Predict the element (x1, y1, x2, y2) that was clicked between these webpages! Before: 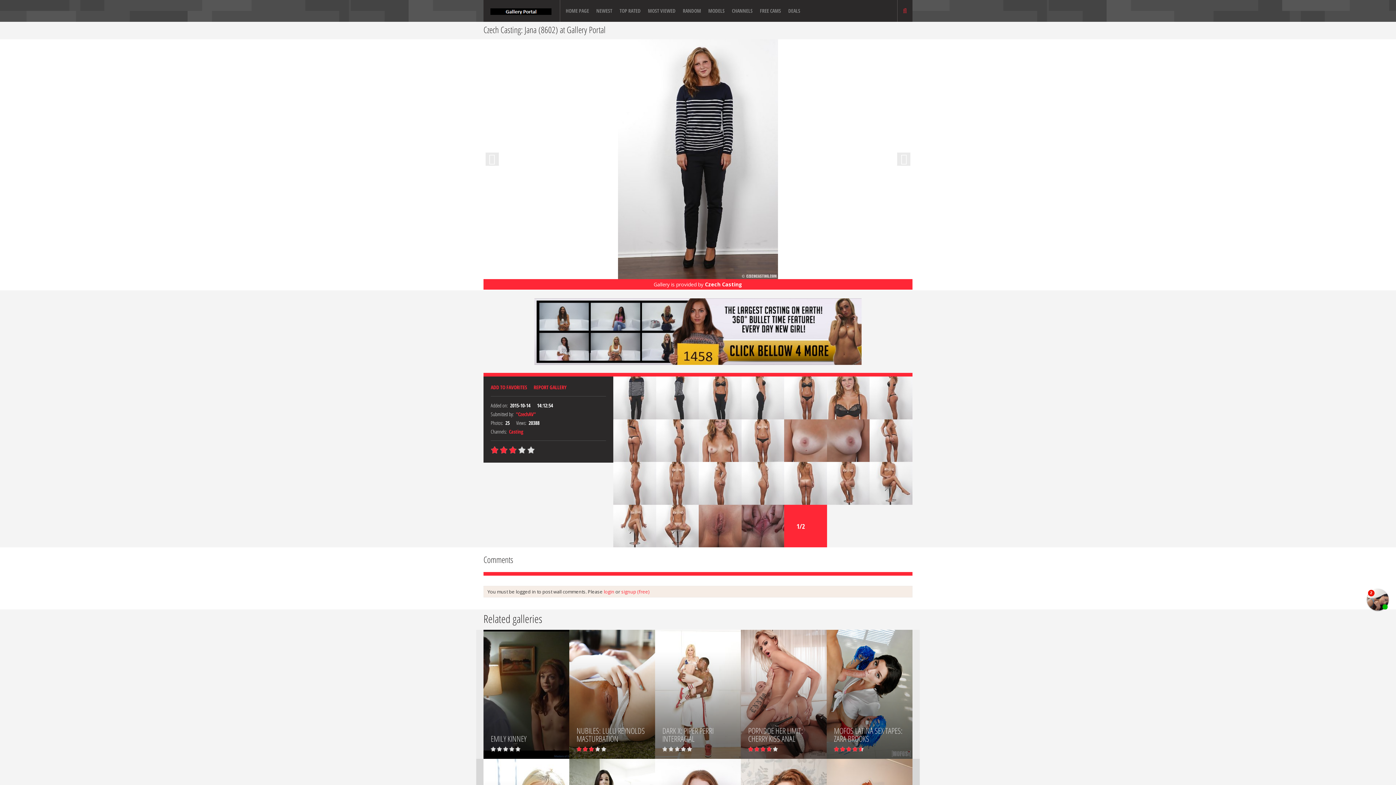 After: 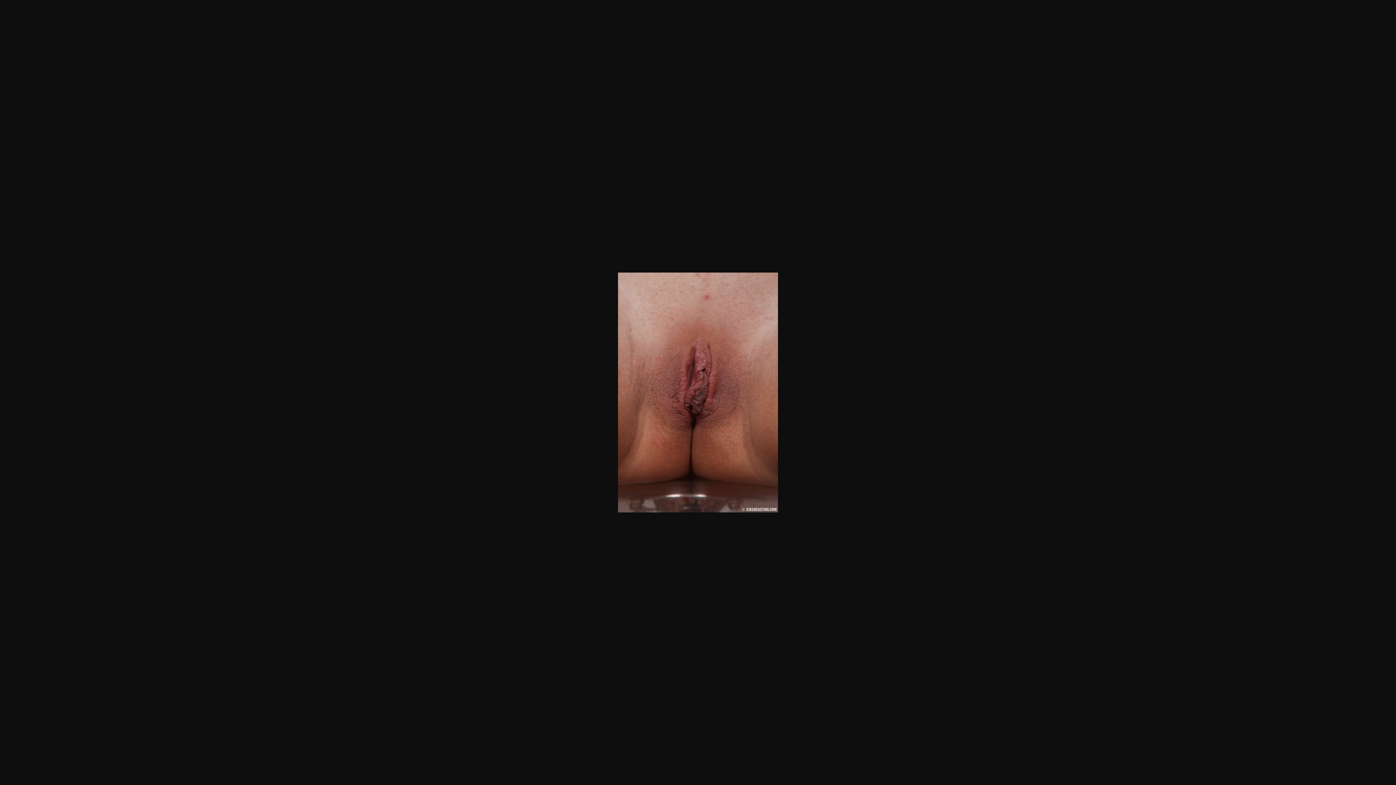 Action: bbox: (698, 521, 741, 529)